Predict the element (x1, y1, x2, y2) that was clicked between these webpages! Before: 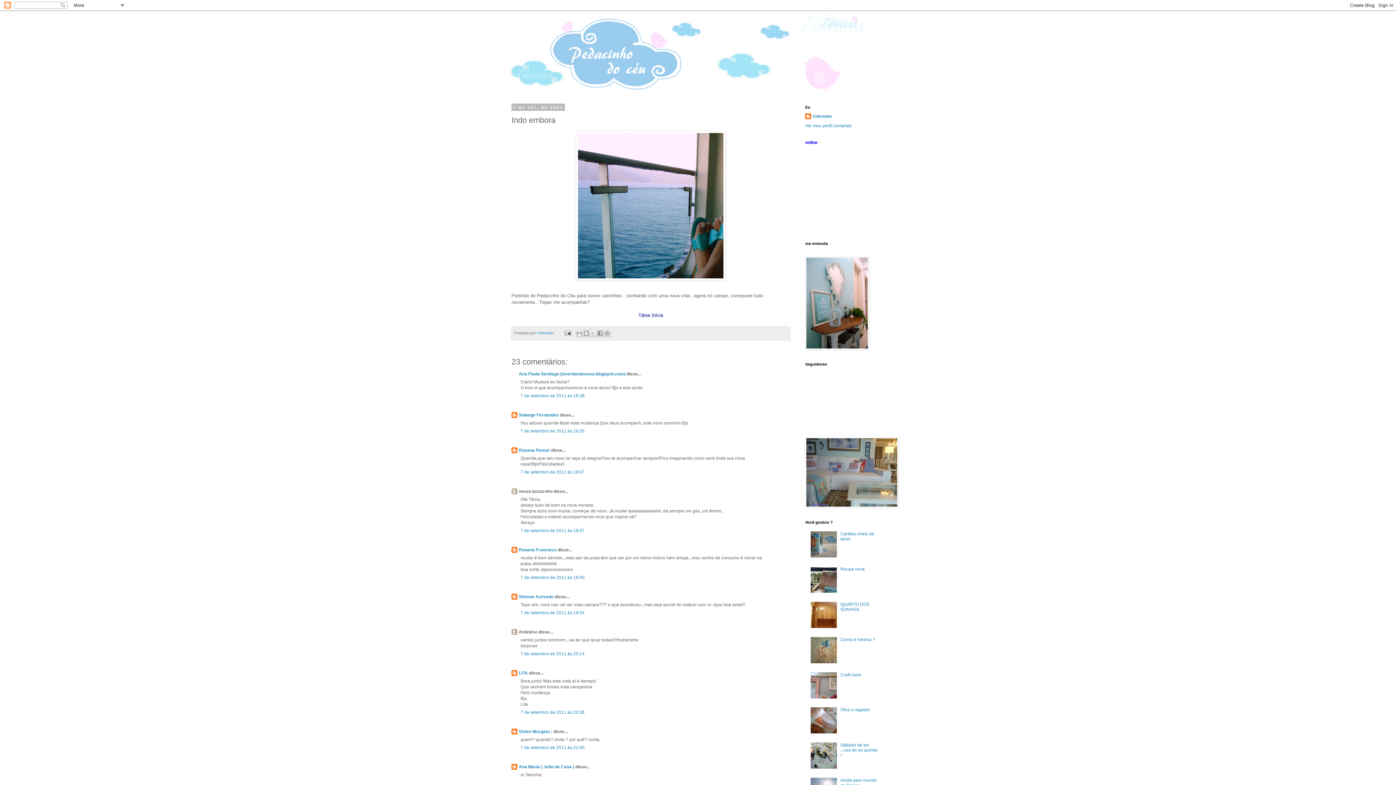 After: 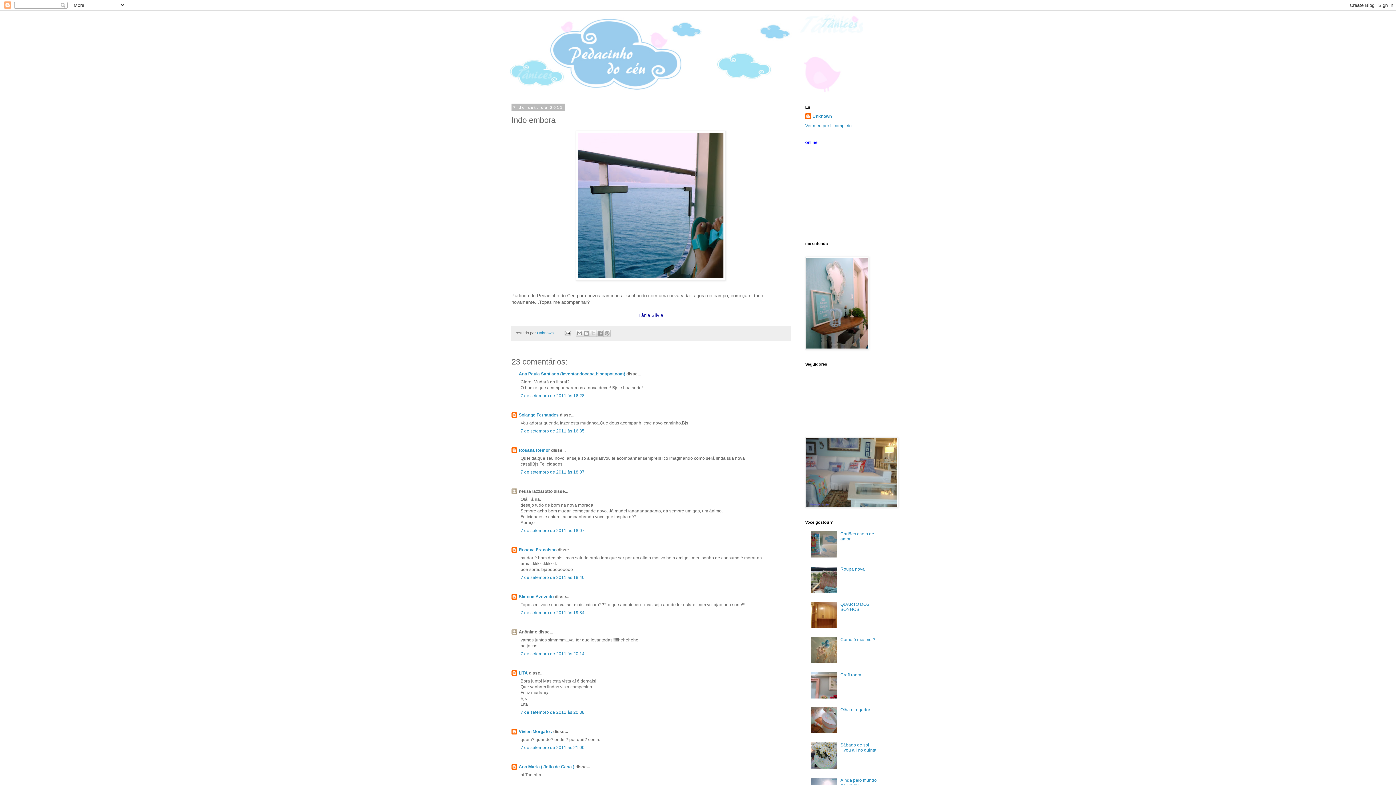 Action: bbox: (810, 589, 838, 594)